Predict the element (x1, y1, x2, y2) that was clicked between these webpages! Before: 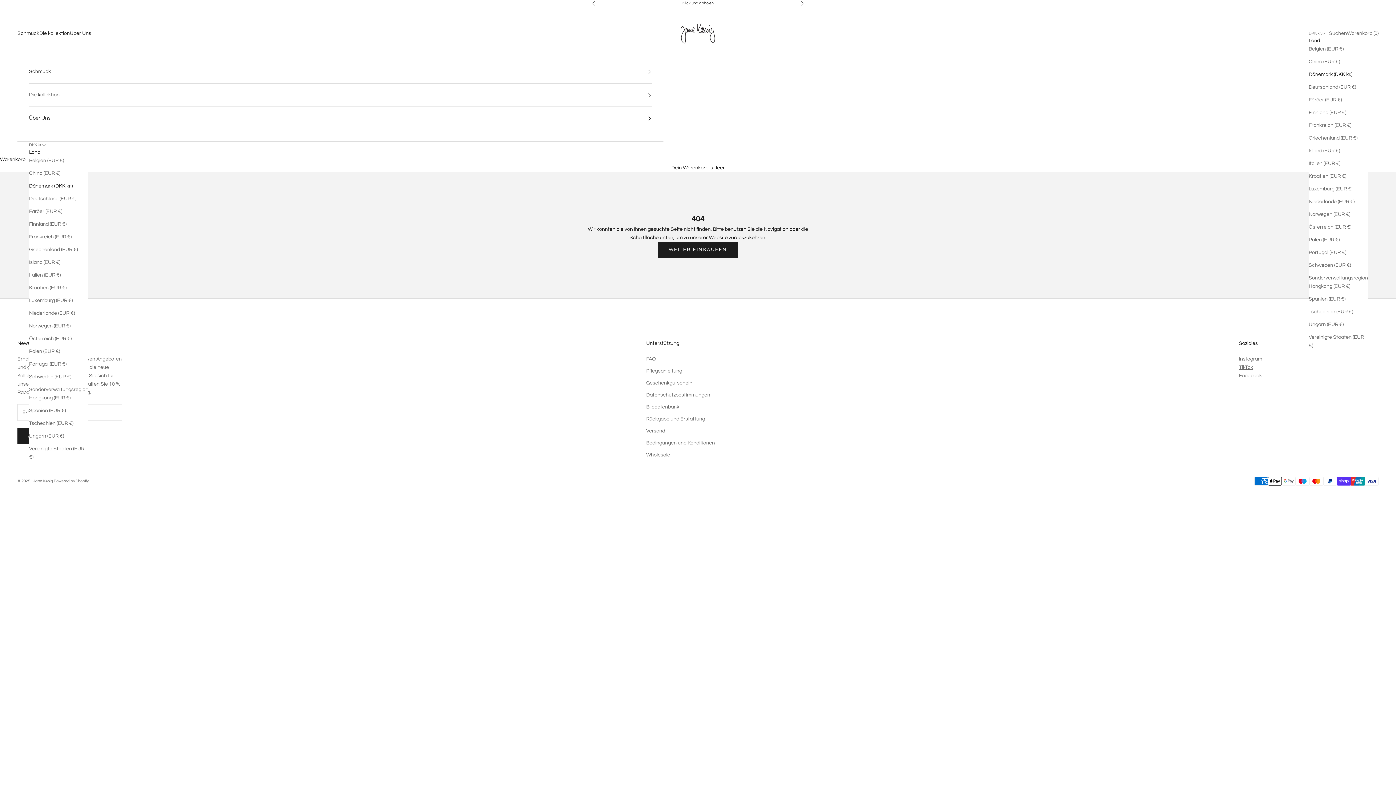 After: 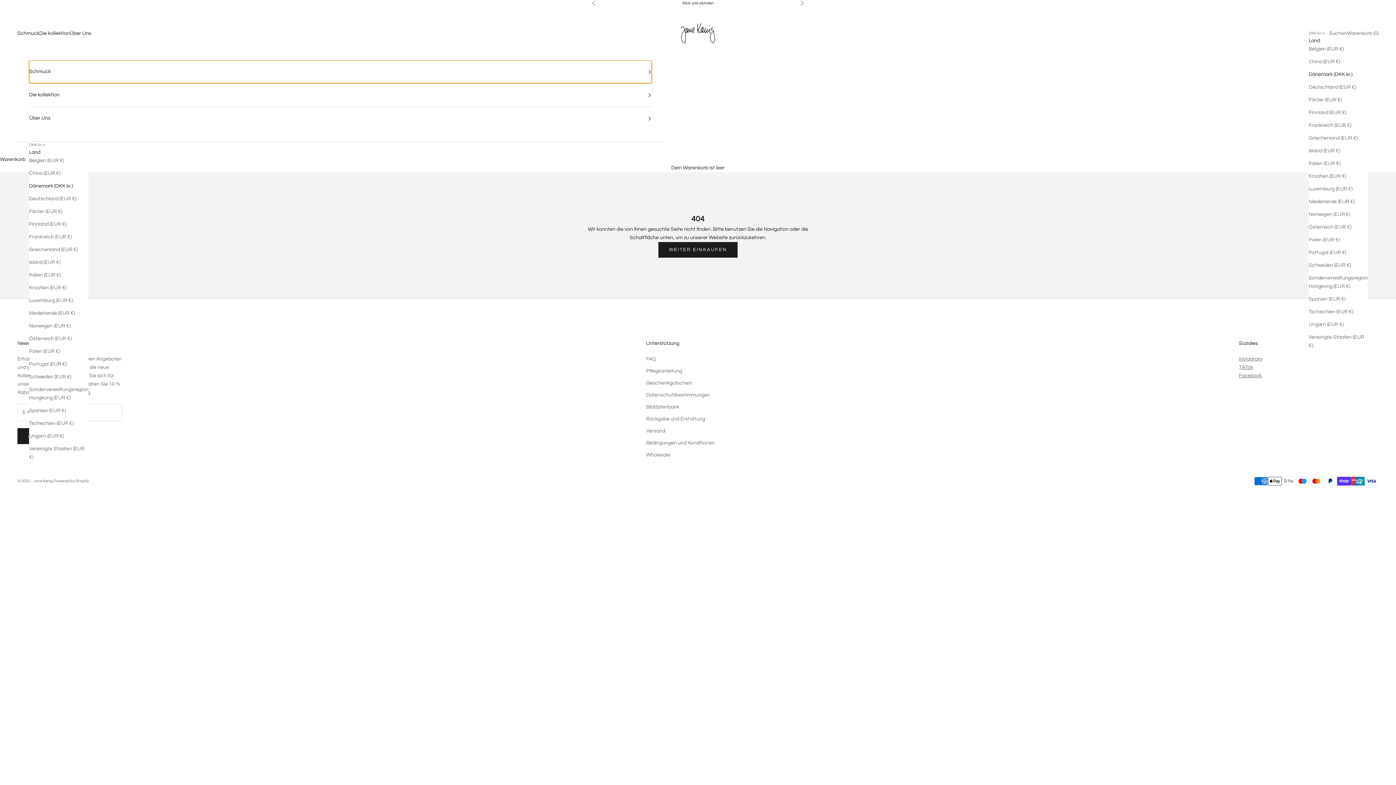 Action: label: Schmuck bbox: (29, 60, 652, 83)